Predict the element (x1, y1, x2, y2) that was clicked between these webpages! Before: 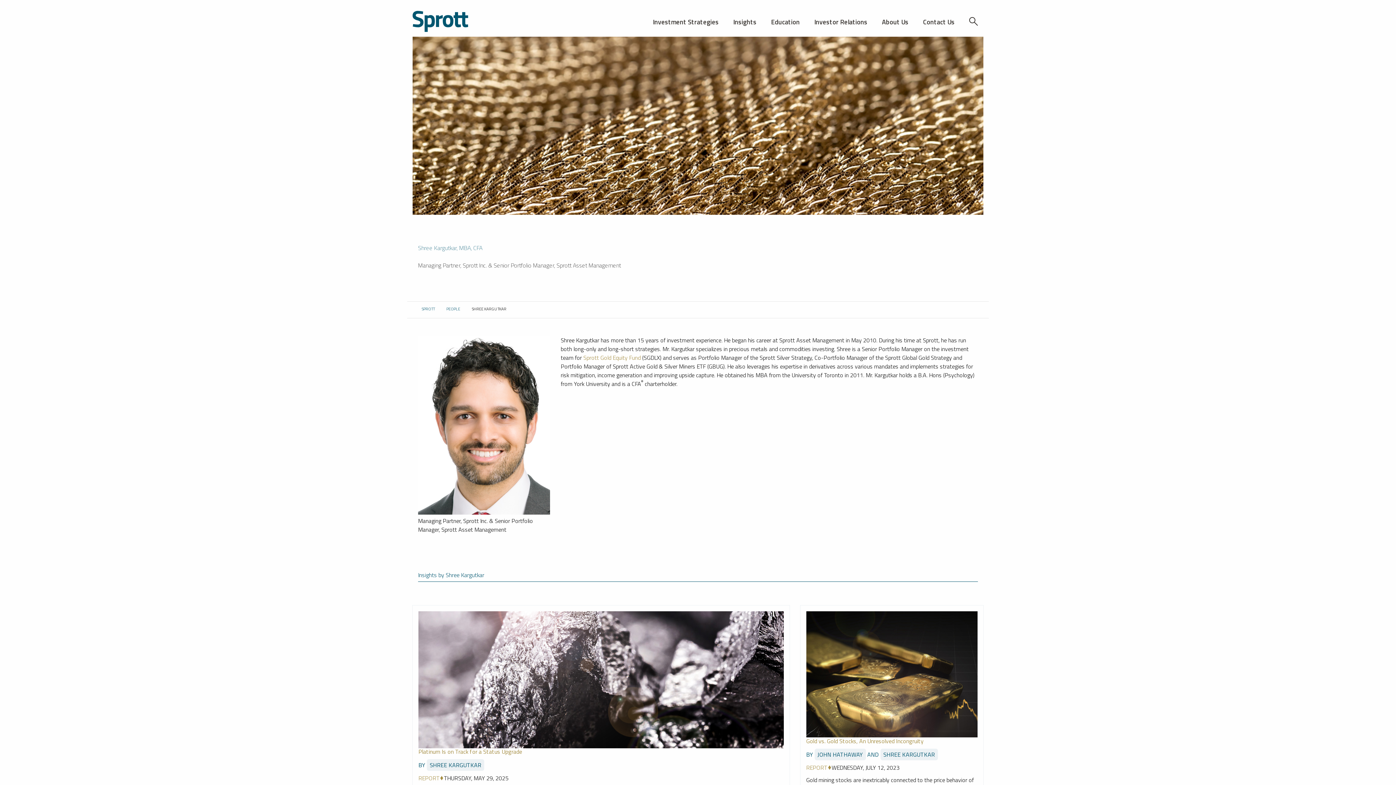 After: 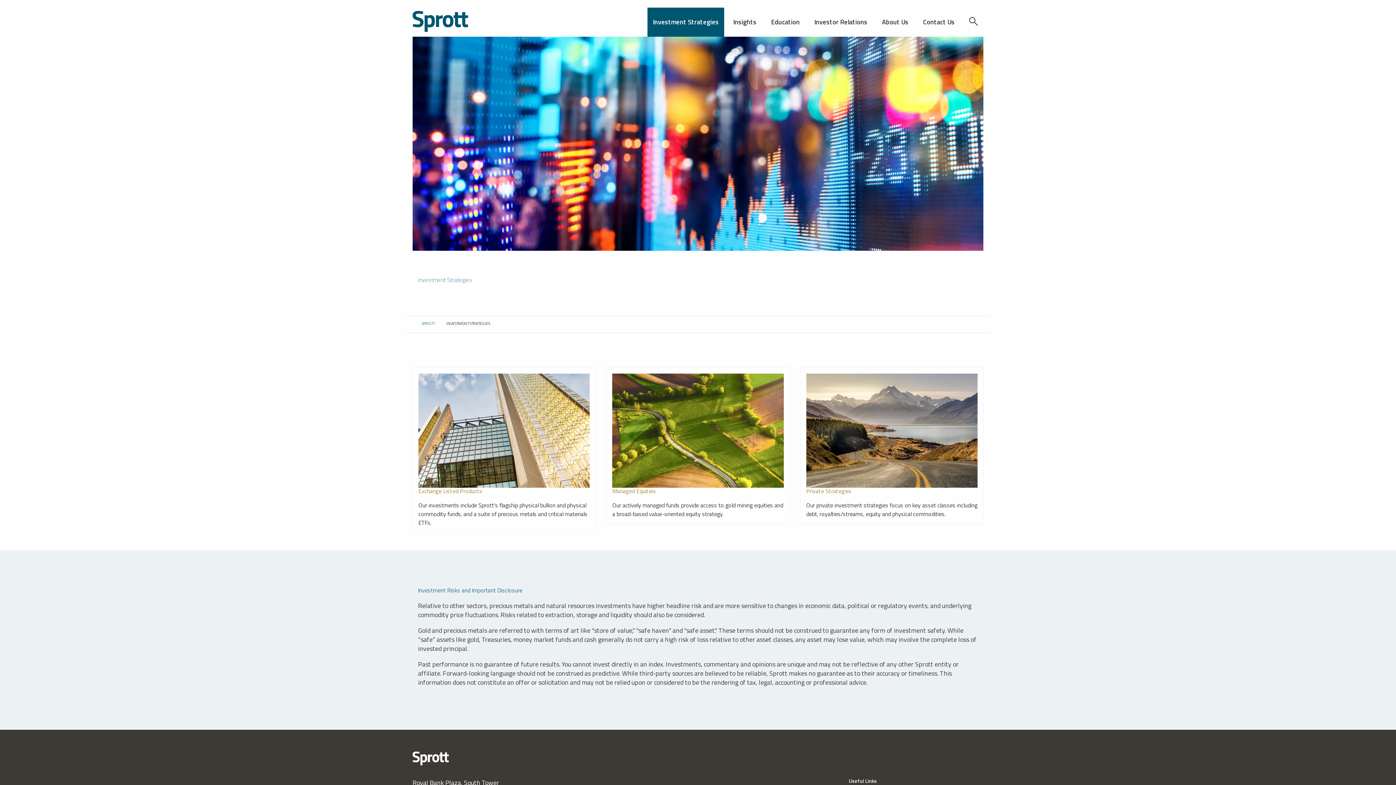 Action: label: Investment Strategies bbox: (647, 7, 724, 36)